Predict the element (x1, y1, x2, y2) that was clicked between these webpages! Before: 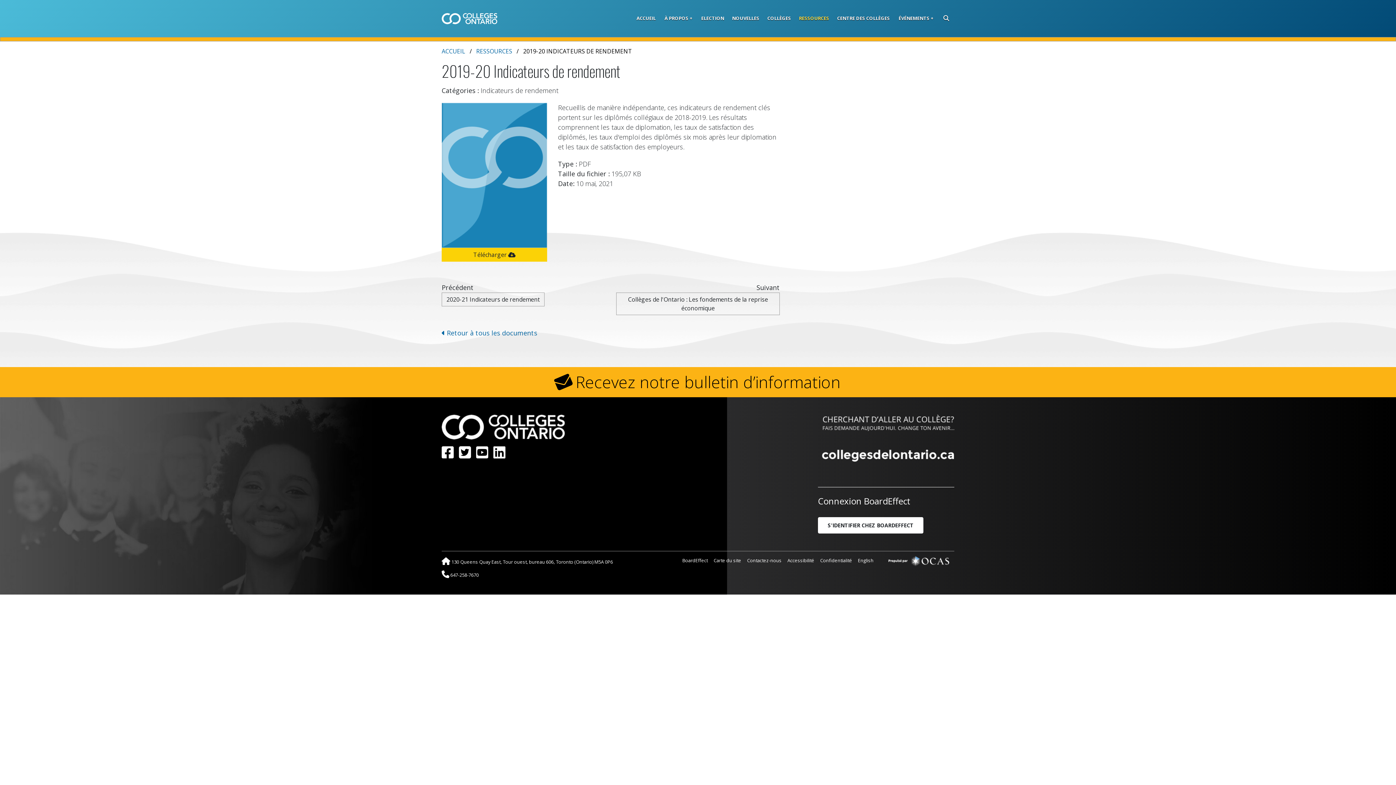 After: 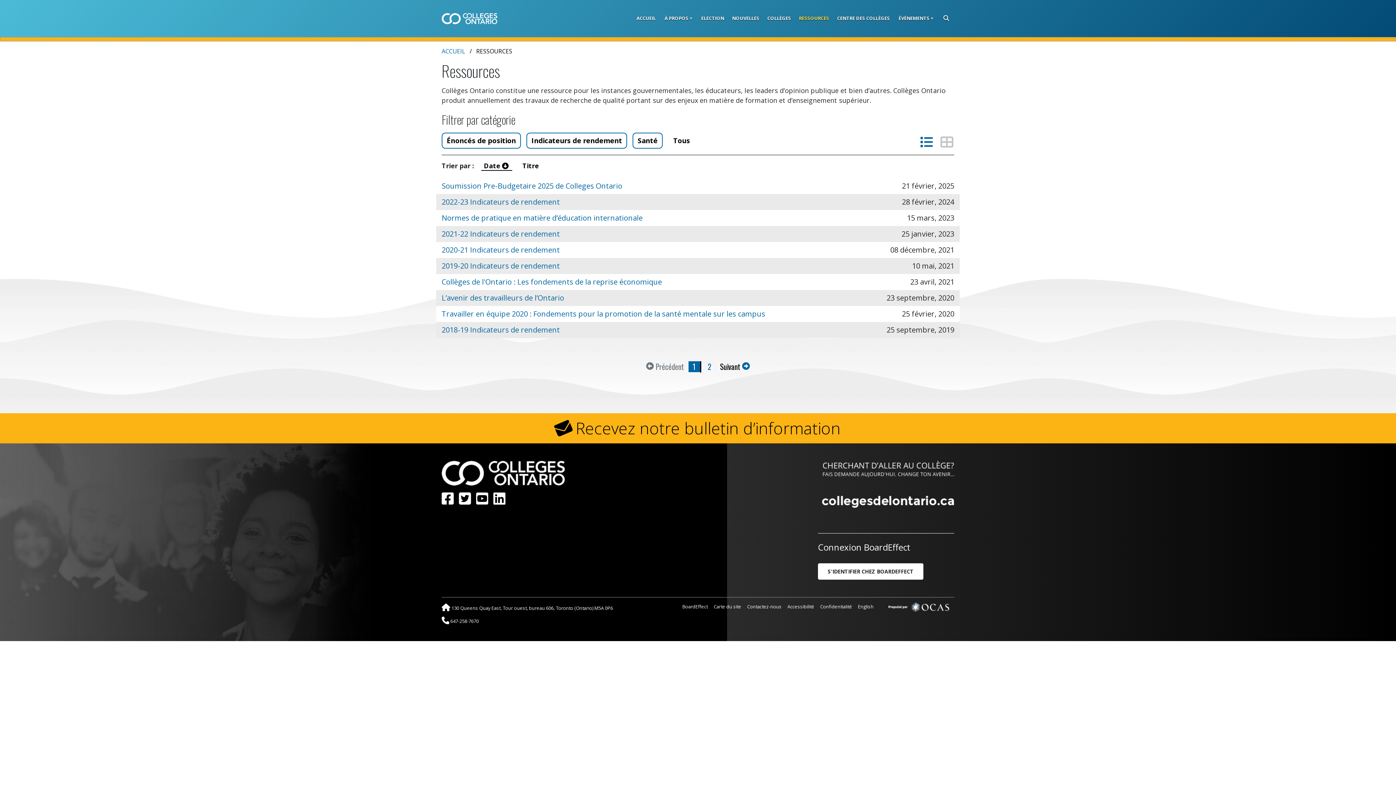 Action: label: RESSOURCES bbox: (476, 47, 512, 55)